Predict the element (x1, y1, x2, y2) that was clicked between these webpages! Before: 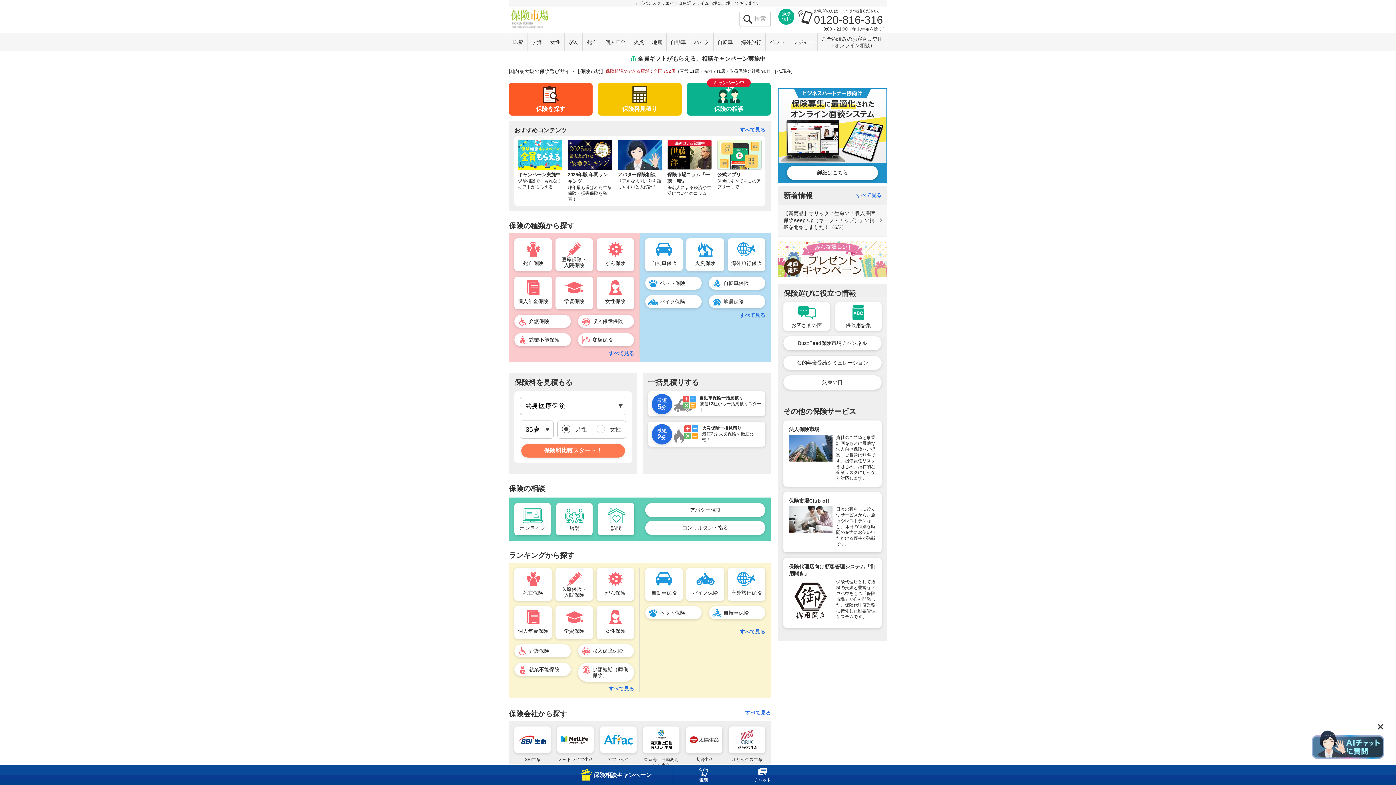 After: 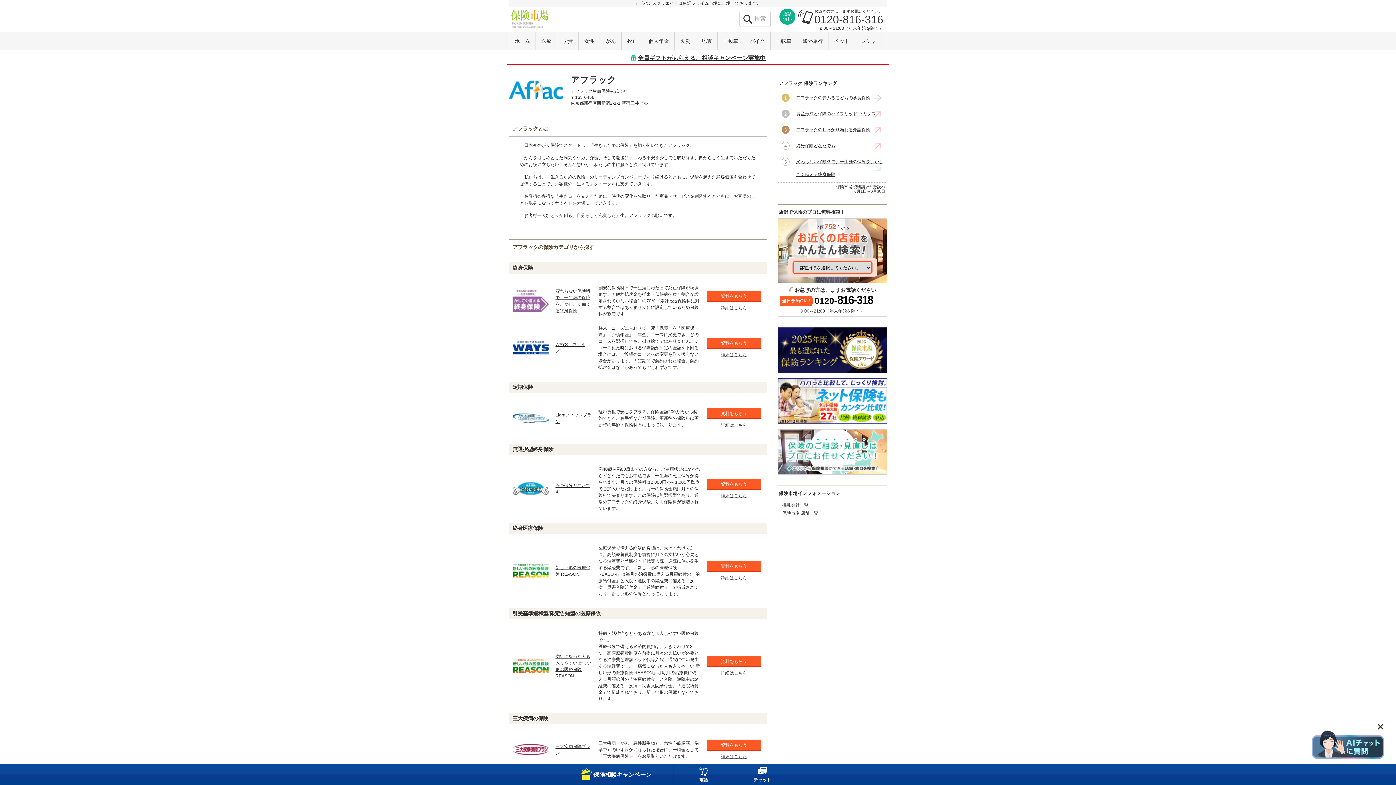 Action: label: アフラック bbox: (600, 726, 636, 762)